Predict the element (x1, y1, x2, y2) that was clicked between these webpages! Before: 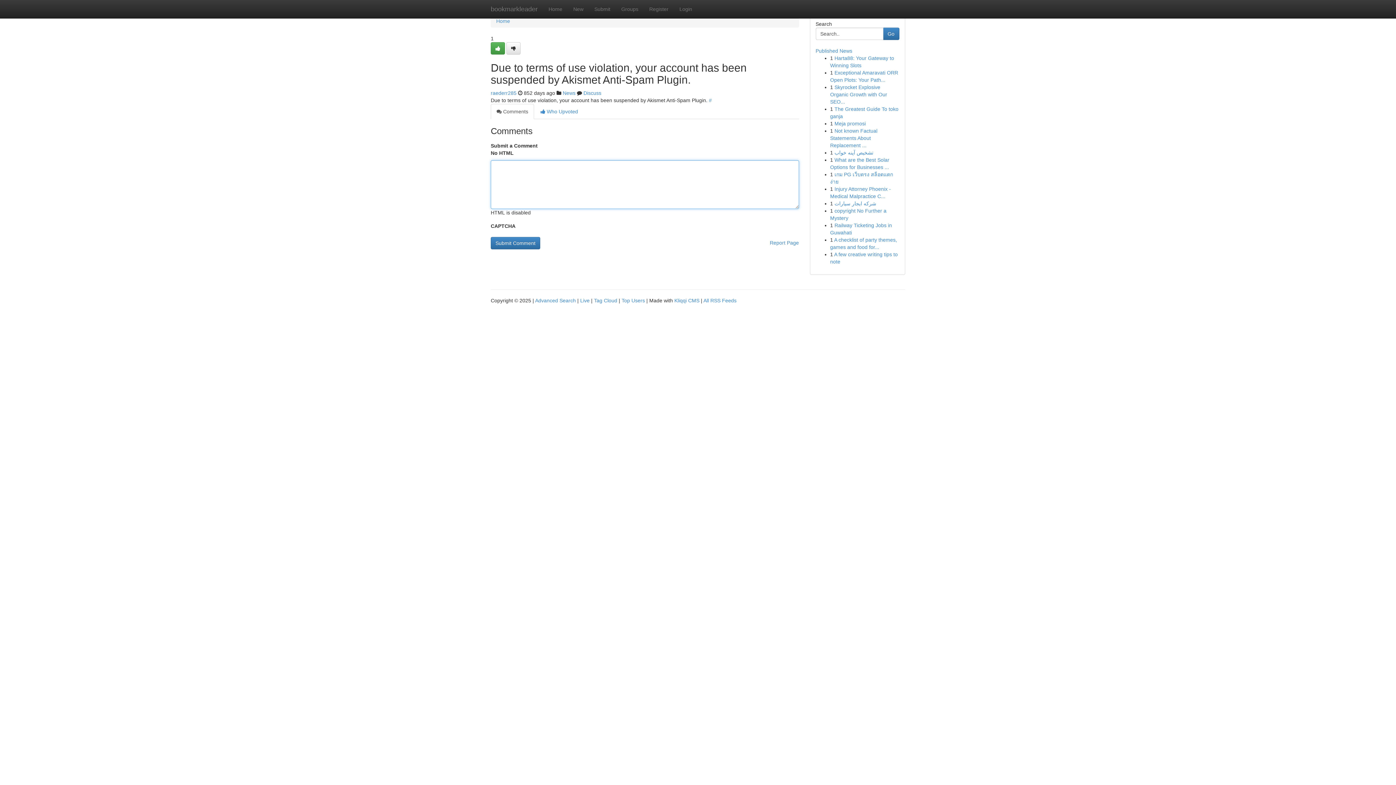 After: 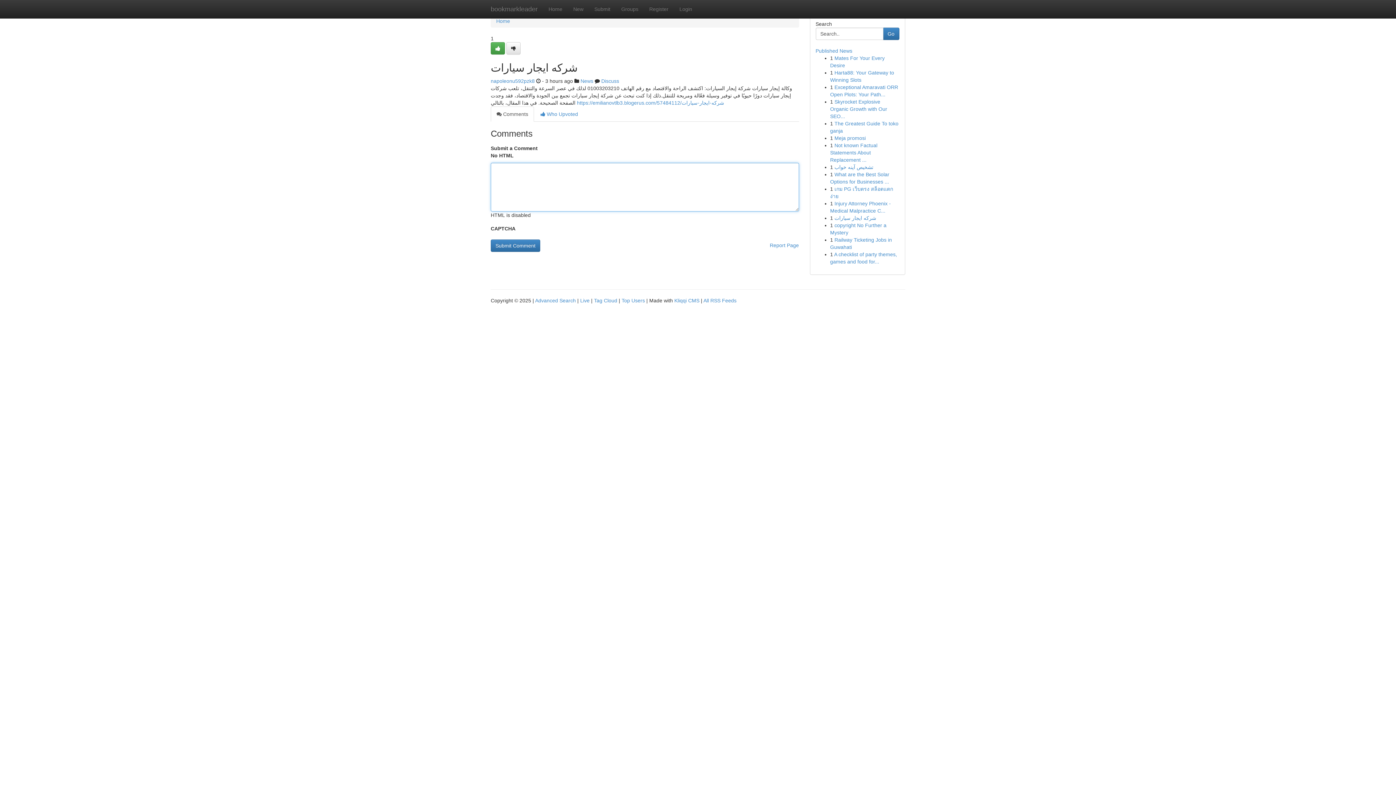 Action: label: شركه ايجار سيارات bbox: (834, 200, 876, 206)